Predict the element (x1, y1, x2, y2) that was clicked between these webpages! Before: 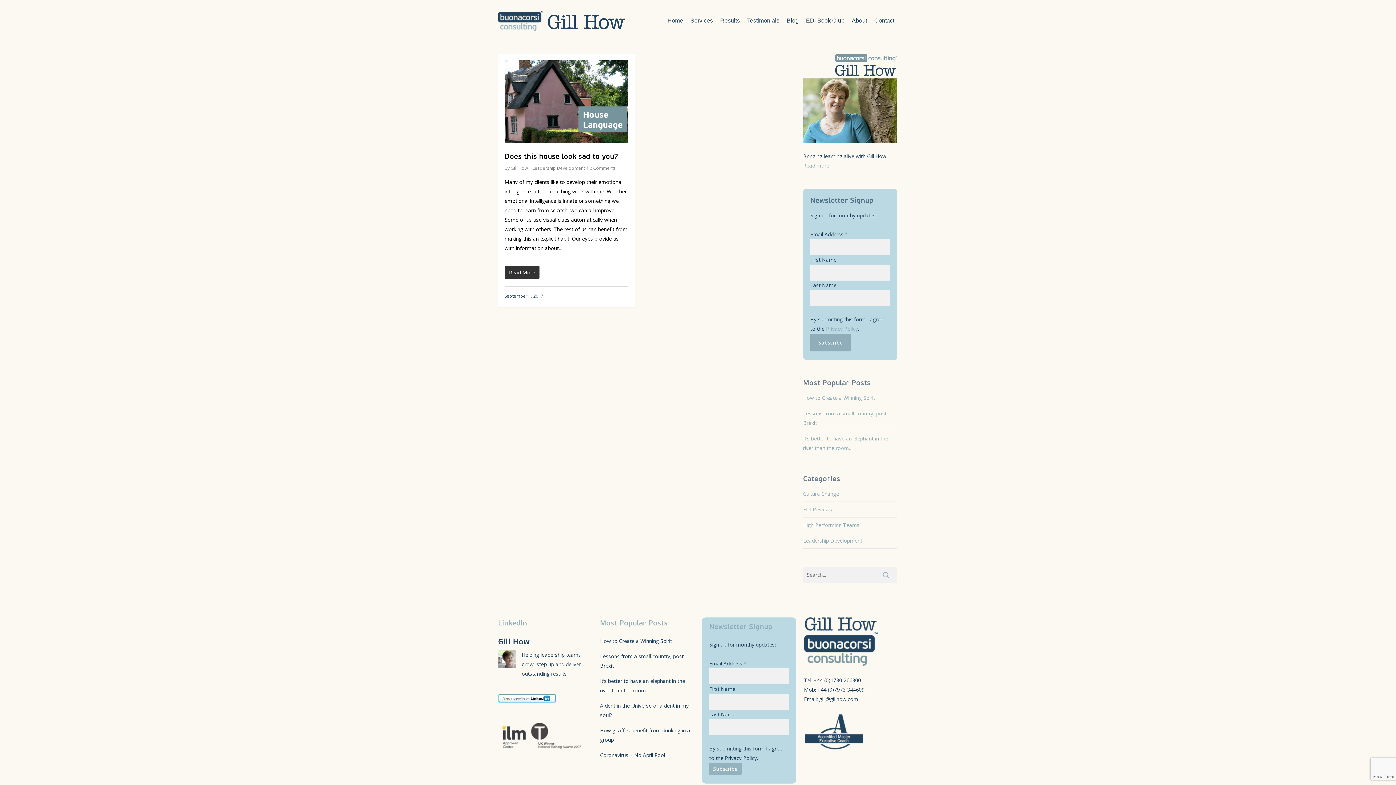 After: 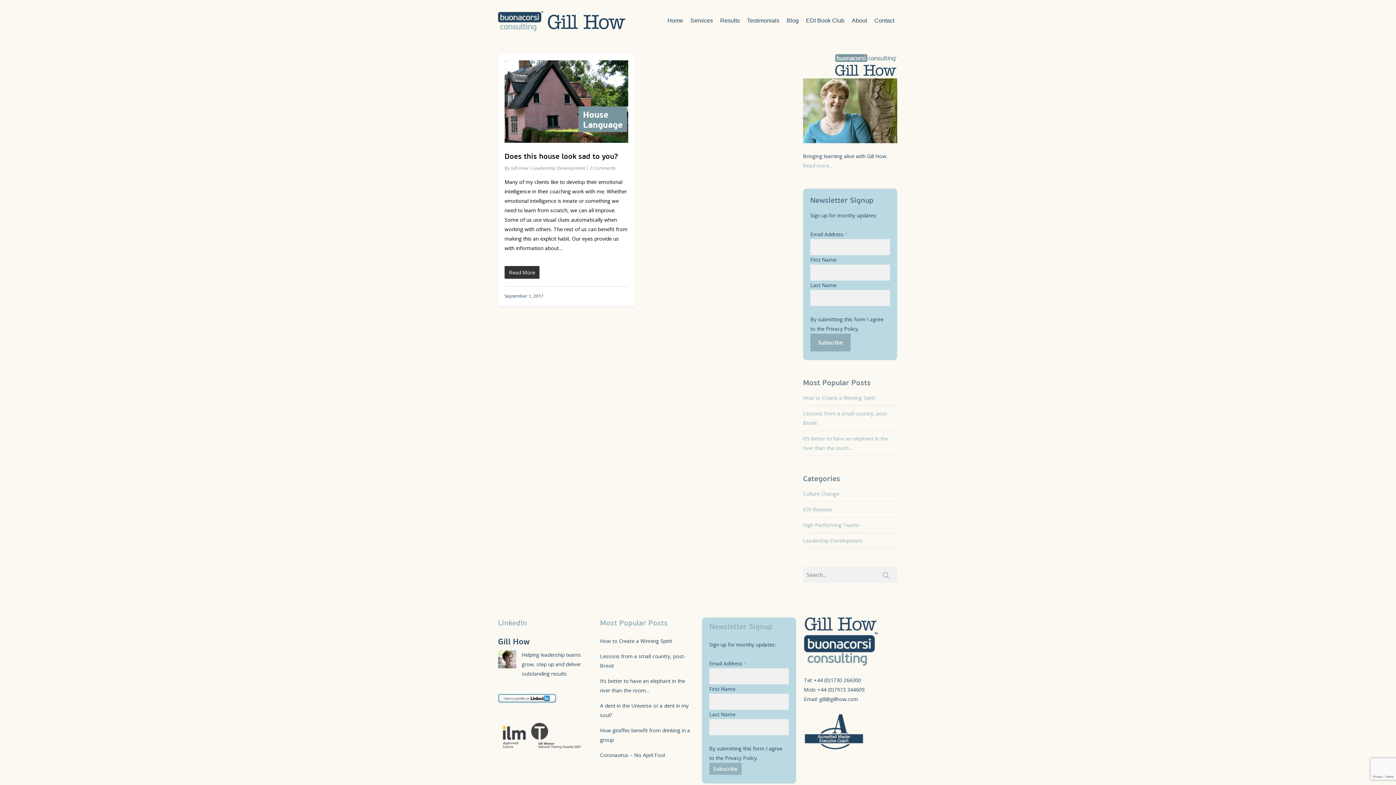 Action: label: Privacy Policy bbox: (826, 325, 858, 332)